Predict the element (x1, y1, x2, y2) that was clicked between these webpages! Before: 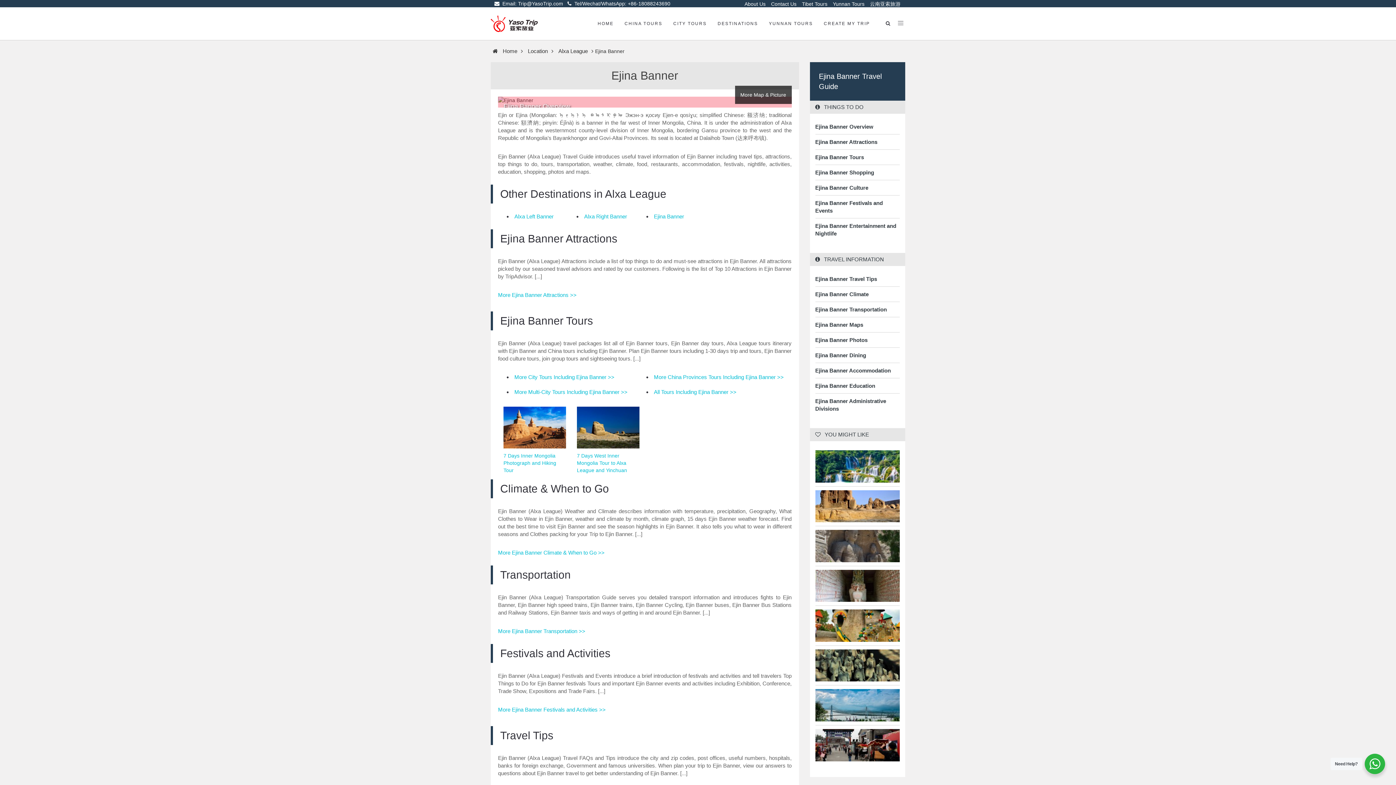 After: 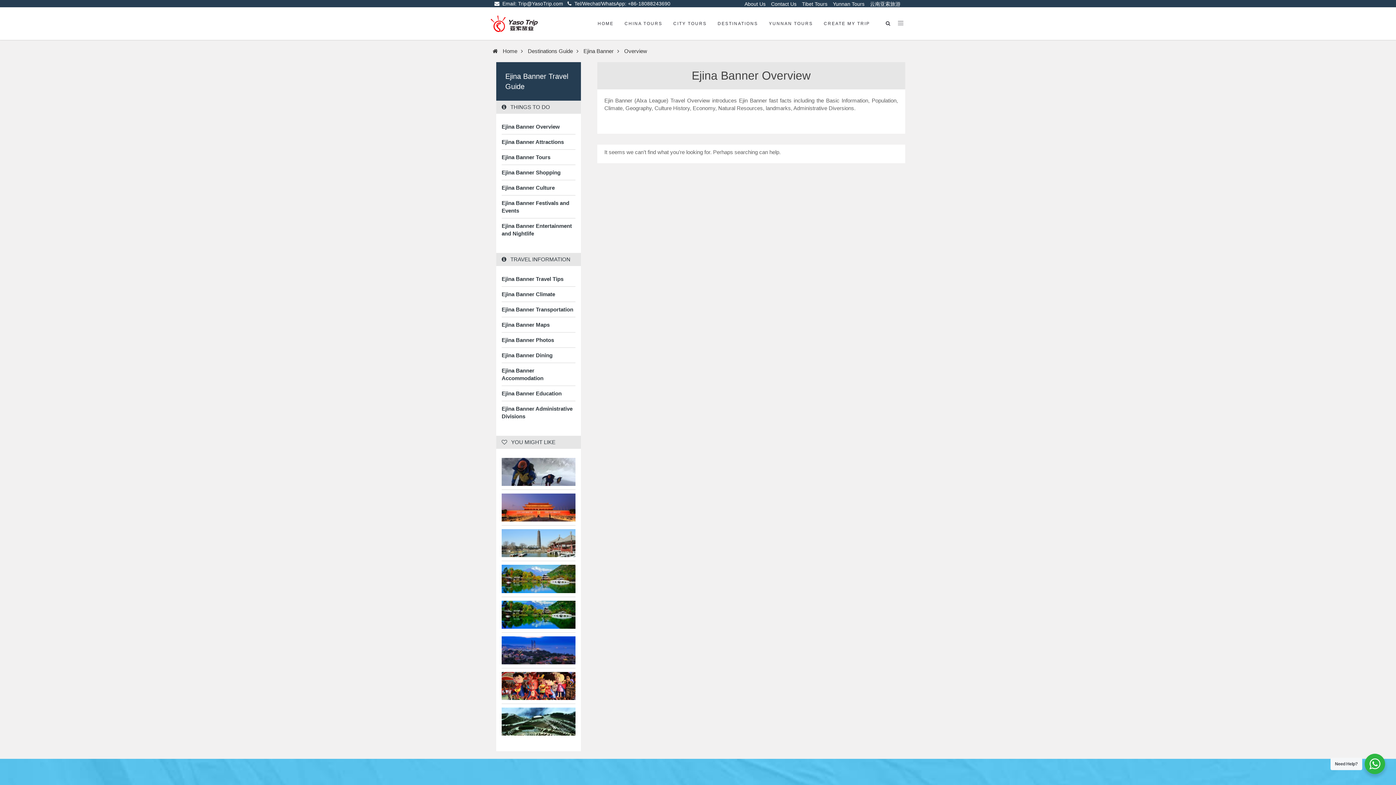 Action: label: Ejina Banner Overview bbox: (815, 122, 900, 130)